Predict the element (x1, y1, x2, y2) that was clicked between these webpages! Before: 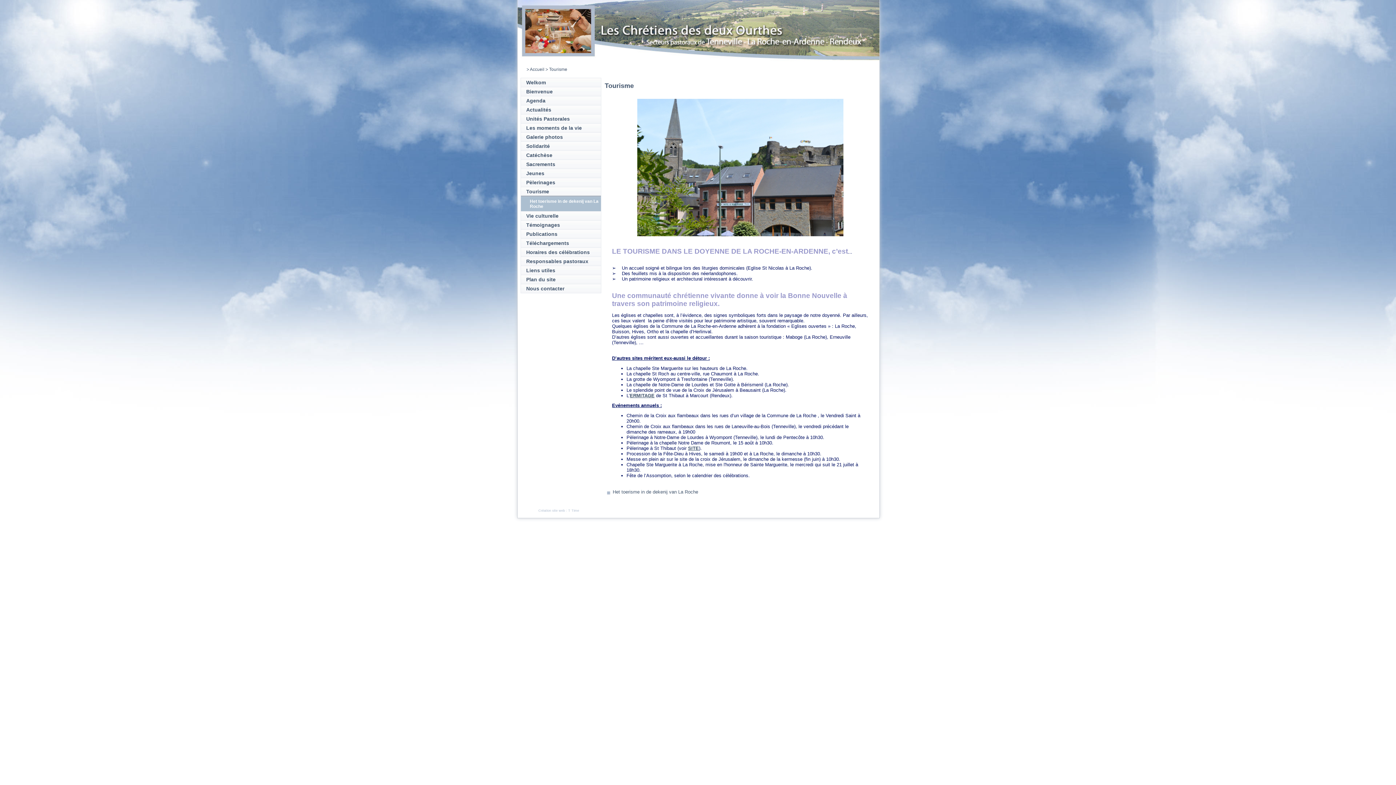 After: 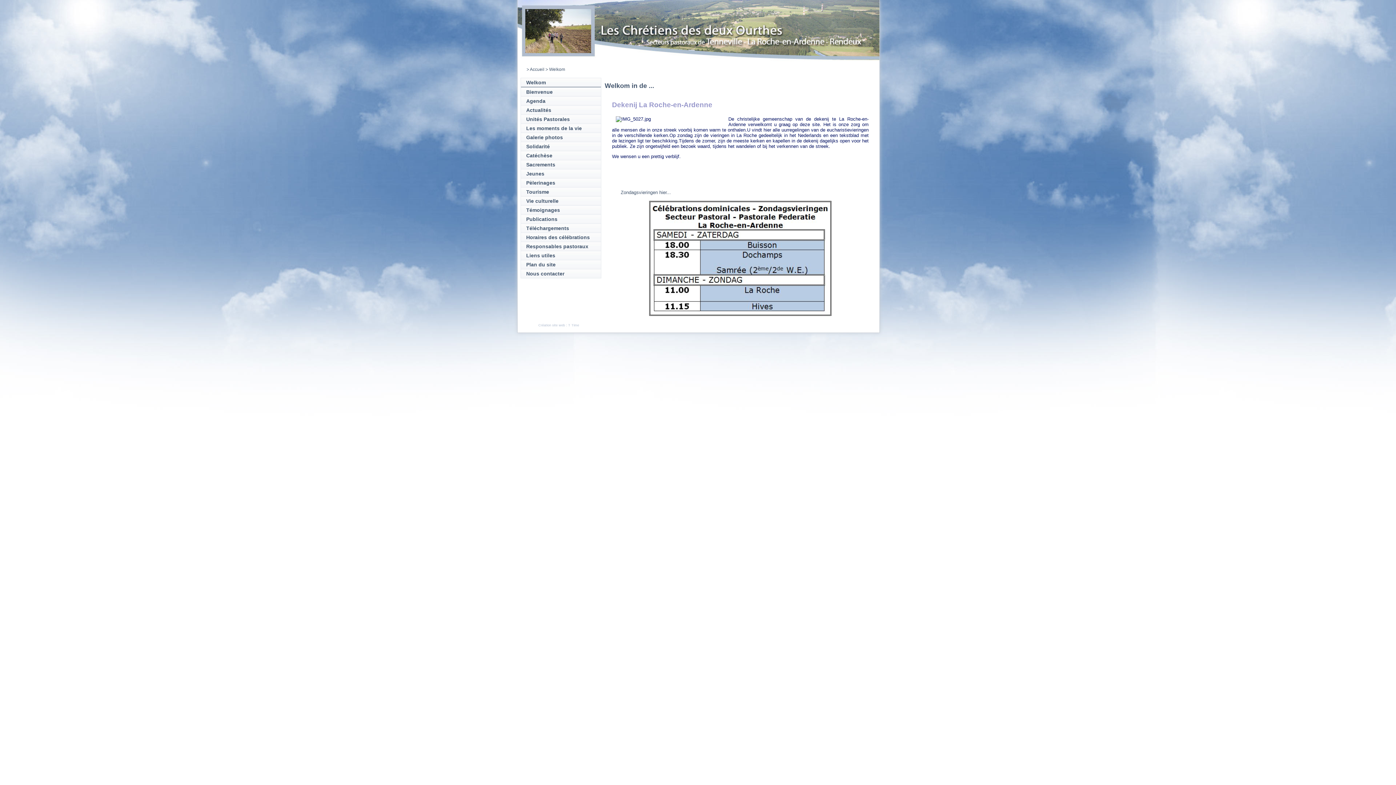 Action: bbox: (526, 79, 546, 85) label: Welkom